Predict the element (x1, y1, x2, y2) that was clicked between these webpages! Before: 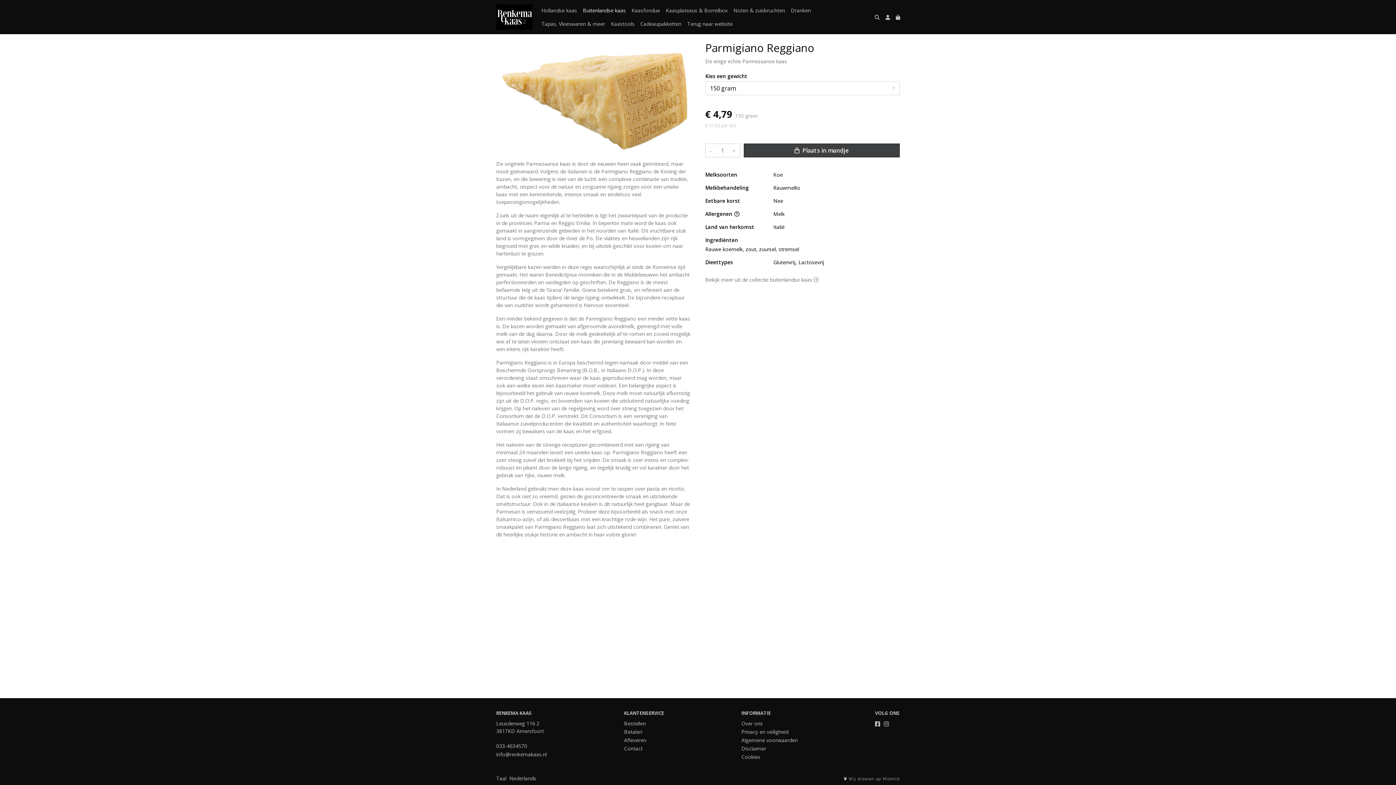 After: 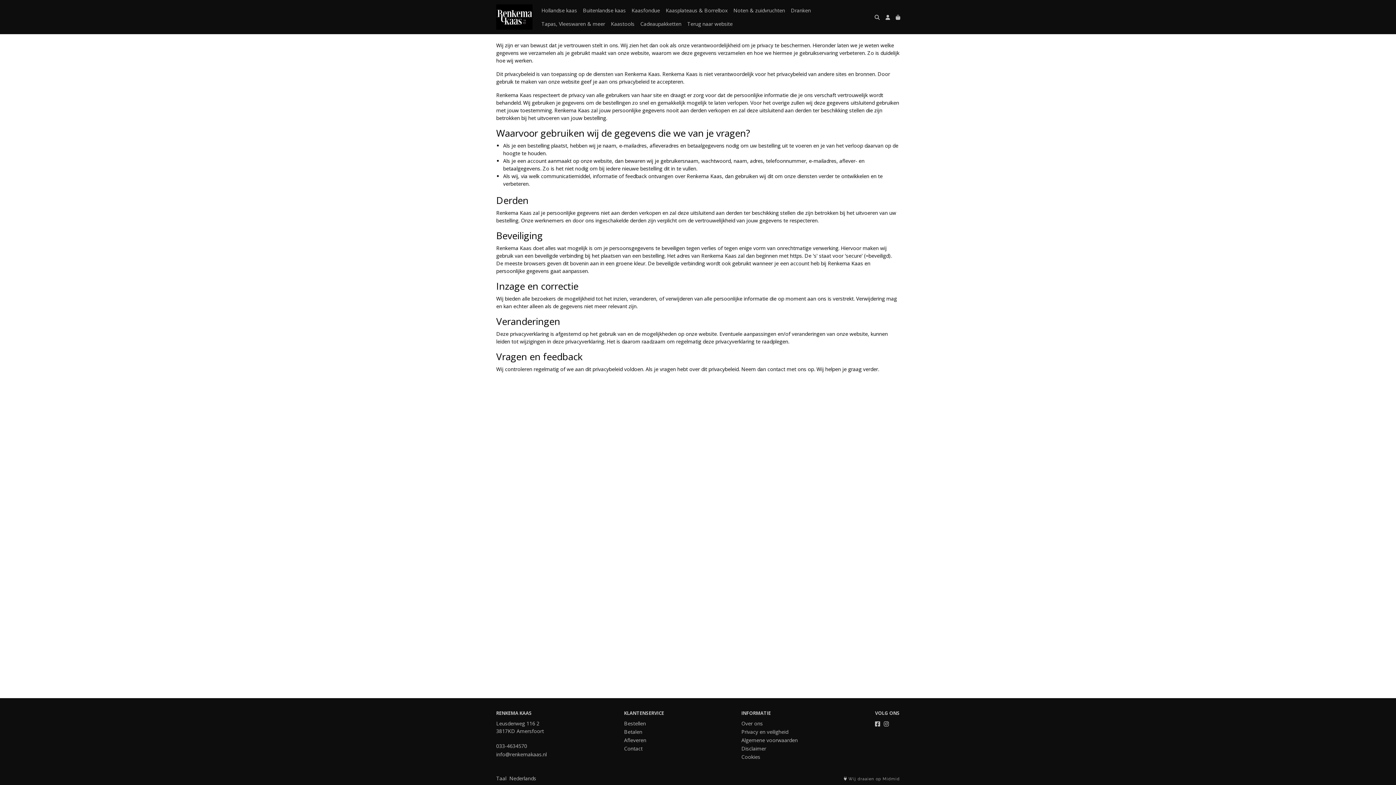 Action: label: Privacy en veiligheid bbox: (741, 728, 788, 735)